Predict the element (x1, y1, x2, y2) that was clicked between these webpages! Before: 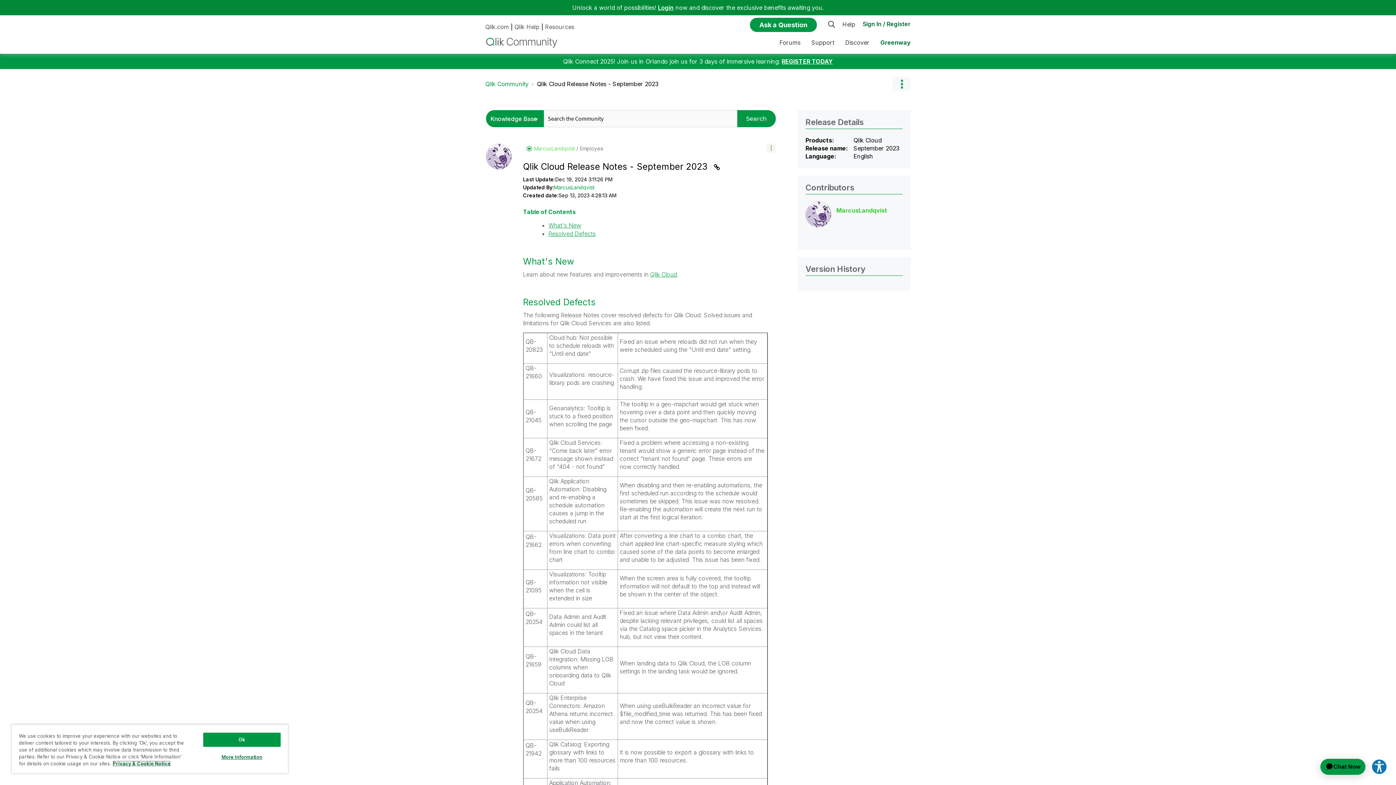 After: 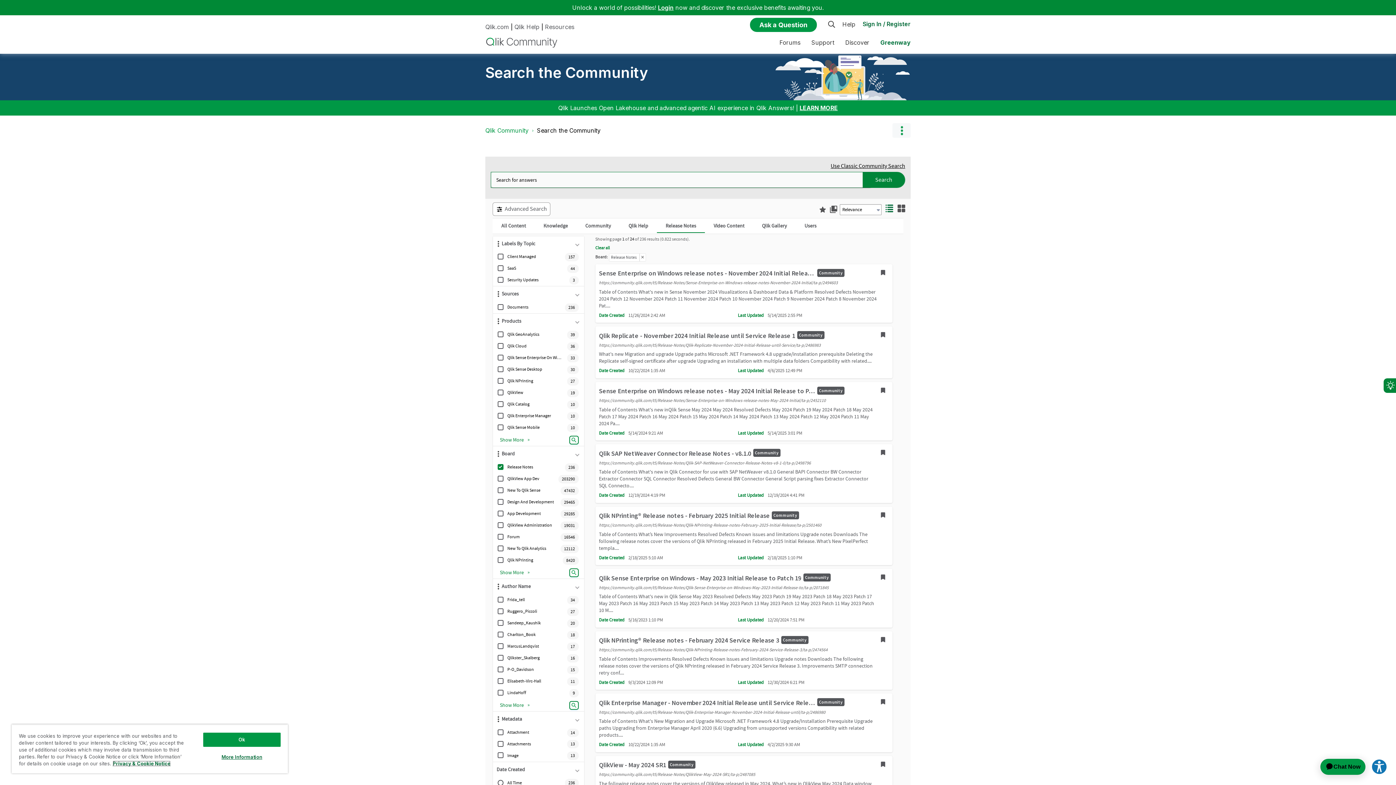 Action: label: Search bbox: (737, 110, 775, 127)